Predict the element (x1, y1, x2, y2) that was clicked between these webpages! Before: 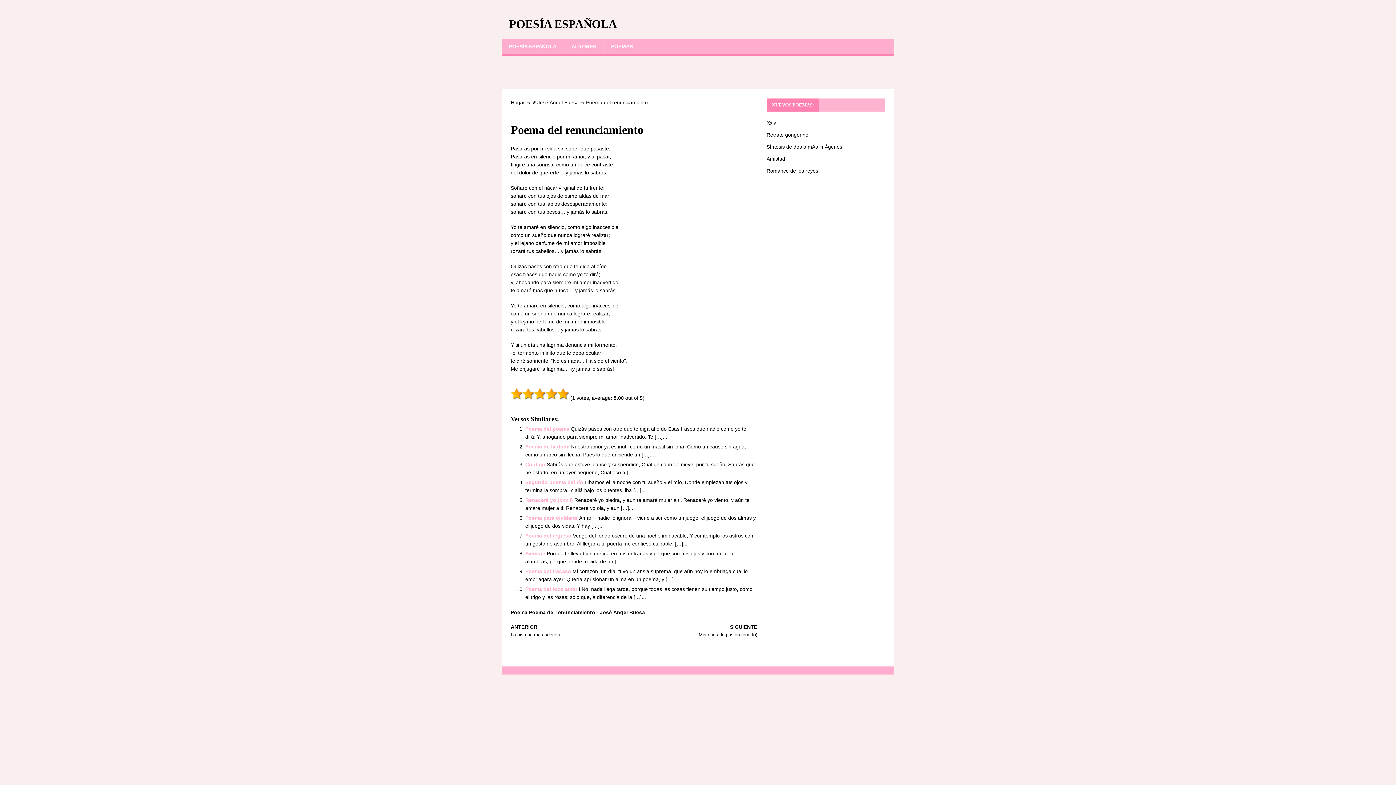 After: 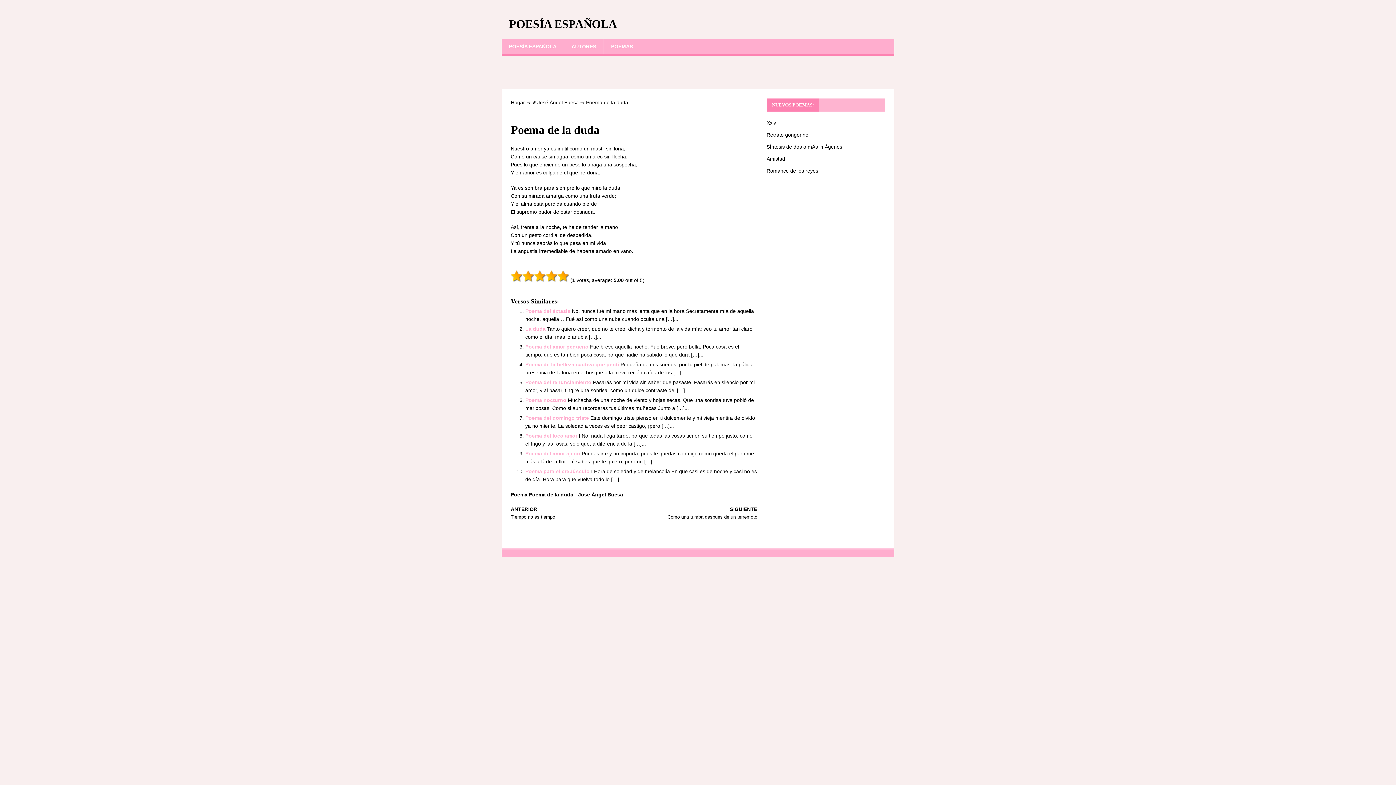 Action: bbox: (525, 444, 571, 449) label: Poema de la duda 